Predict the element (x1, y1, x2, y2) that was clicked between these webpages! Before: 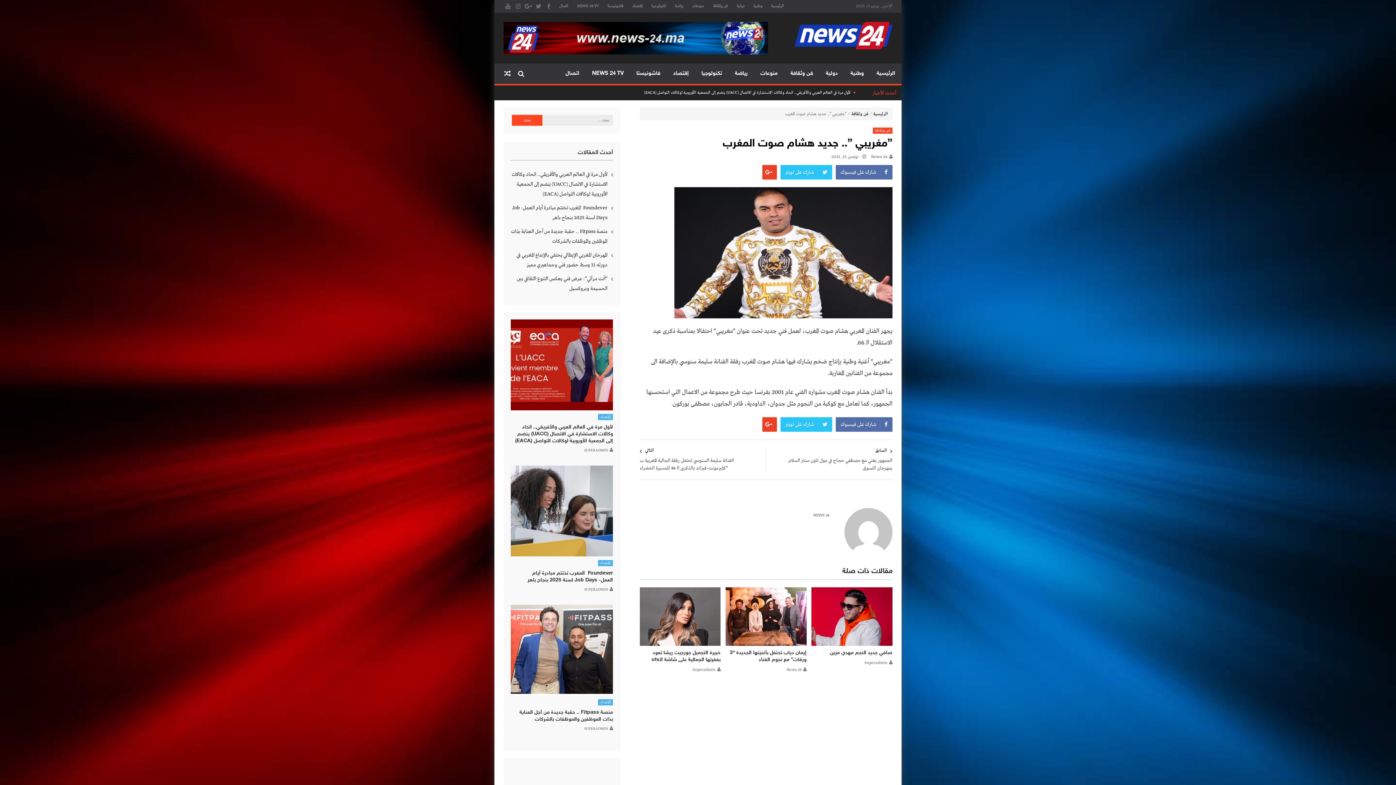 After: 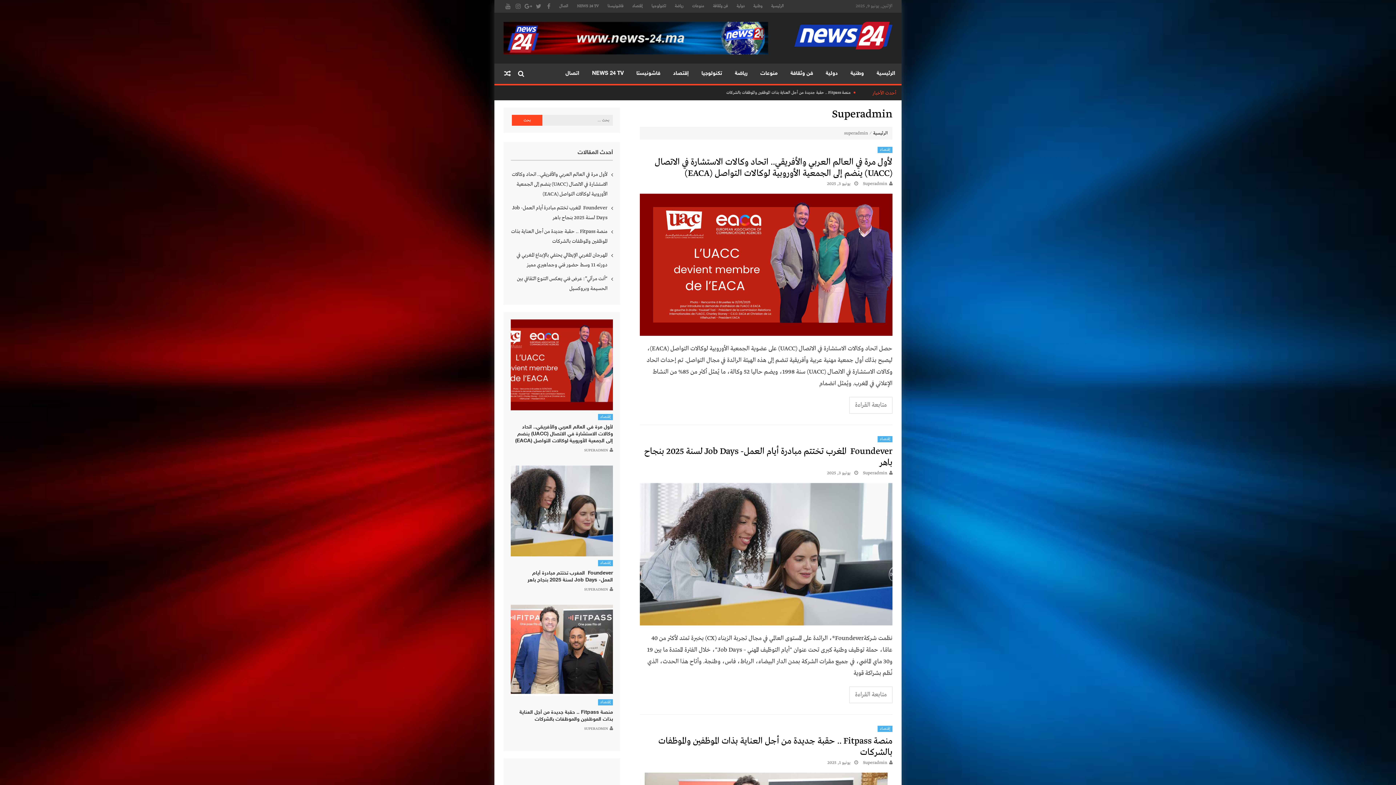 Action: label: SUPERADMIN bbox: (584, 726, 608, 731)